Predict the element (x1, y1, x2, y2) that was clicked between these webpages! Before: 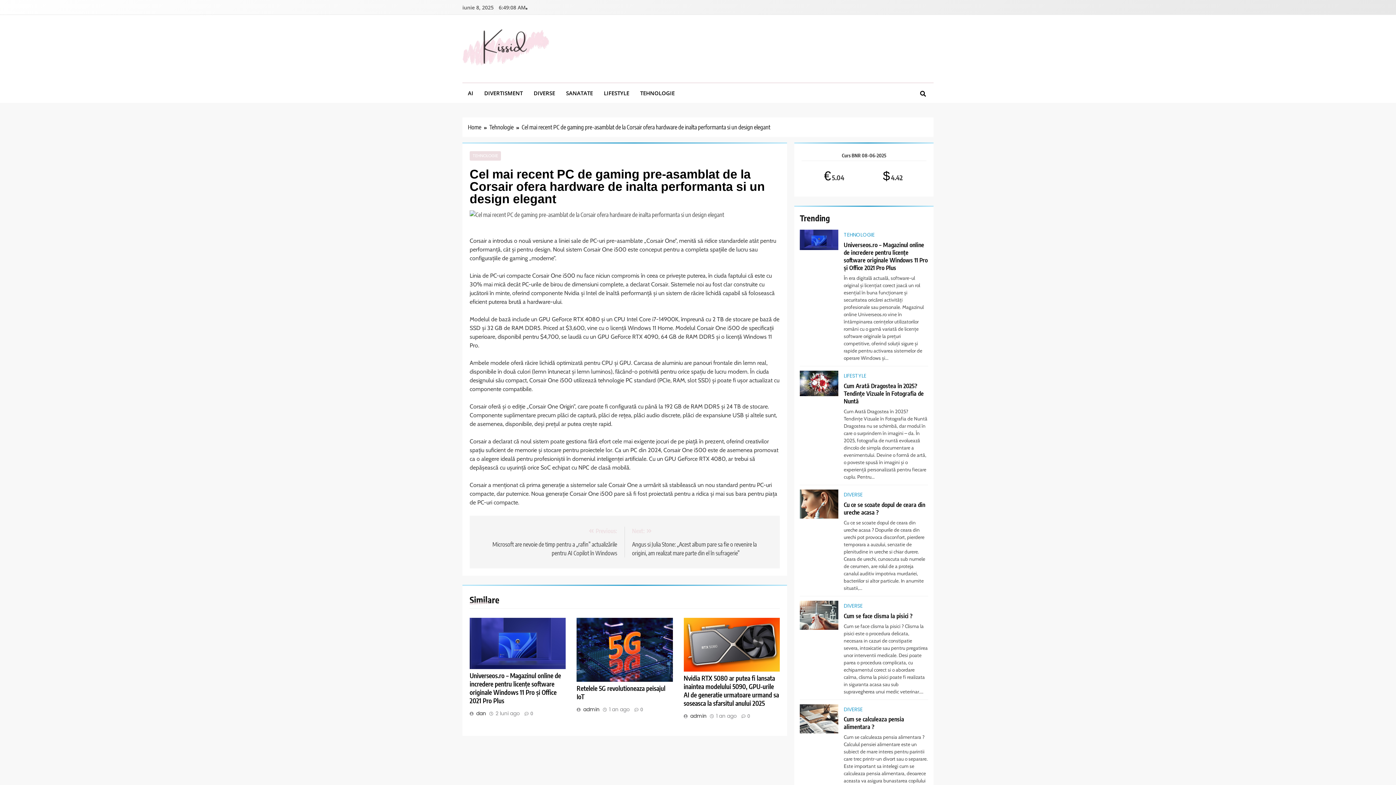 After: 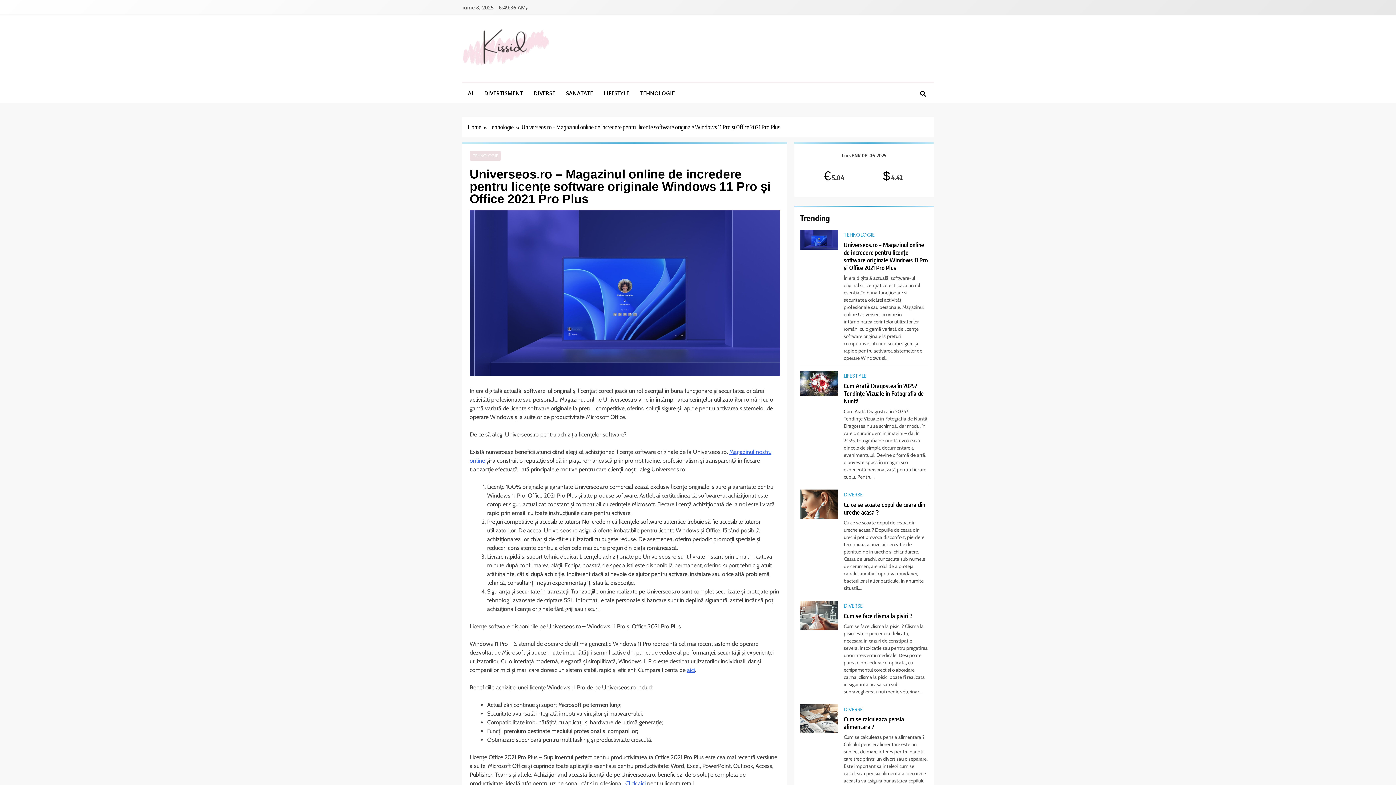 Action: bbox: (800, 229, 838, 250)